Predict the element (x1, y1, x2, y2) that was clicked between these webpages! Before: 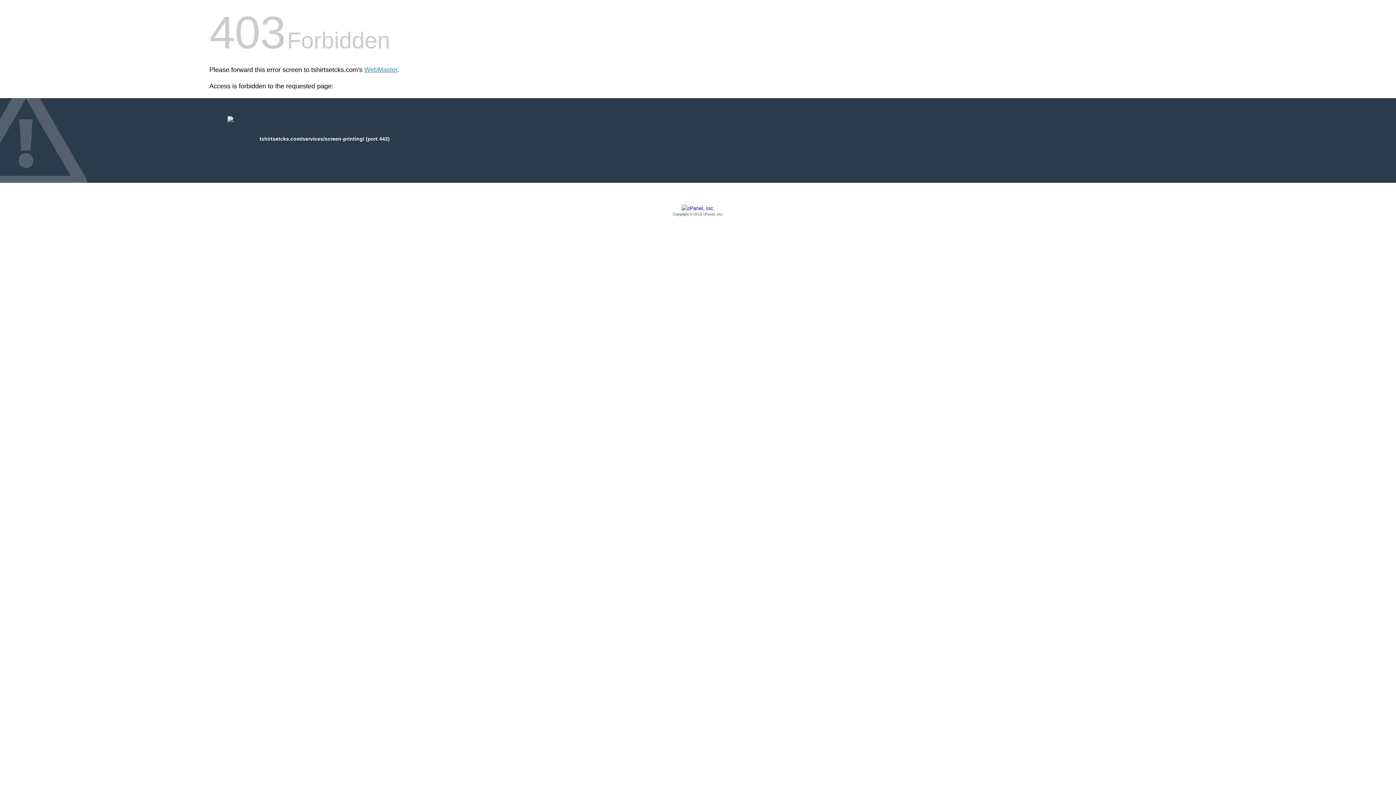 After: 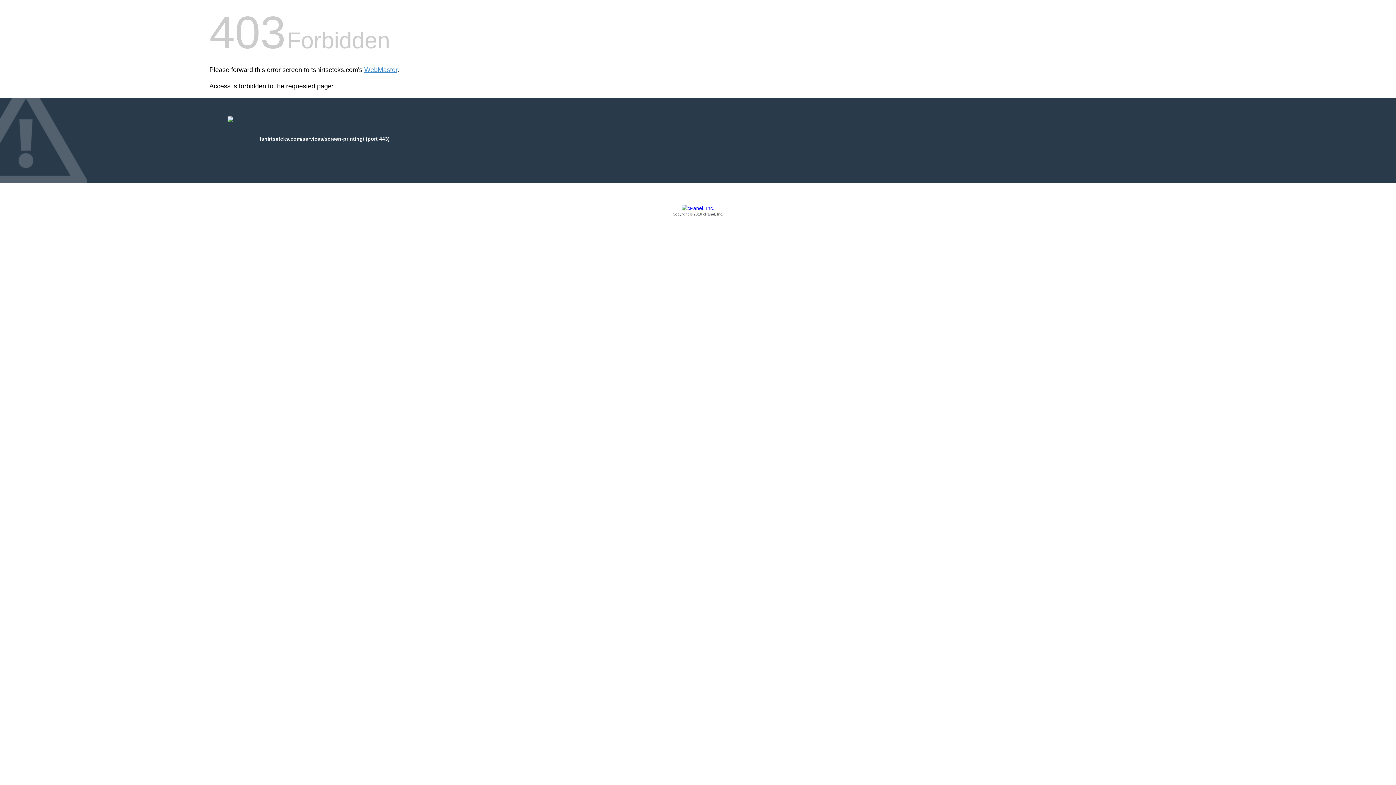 Action: label: Copyright © 2016 cPanel, Inc. bbox: (209, 205, 1186, 217)